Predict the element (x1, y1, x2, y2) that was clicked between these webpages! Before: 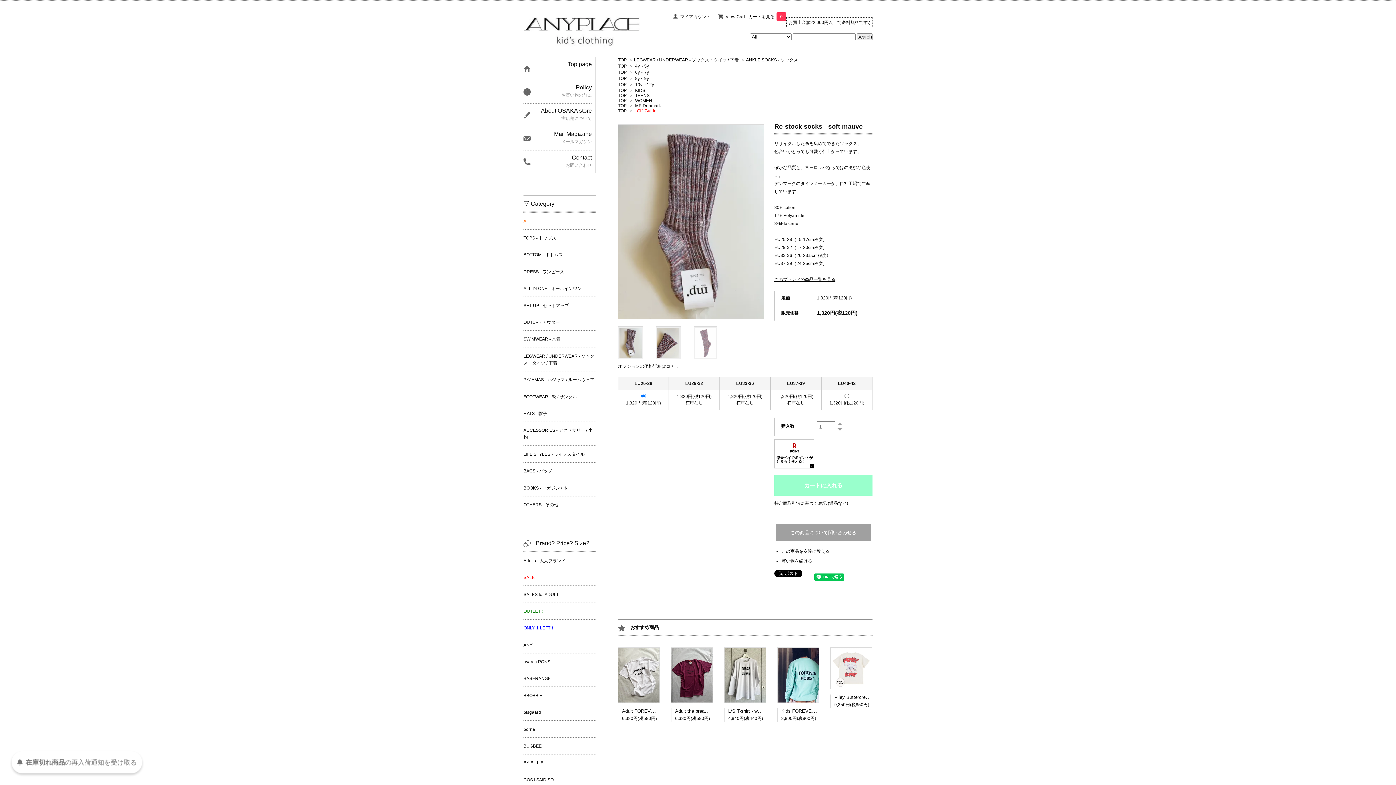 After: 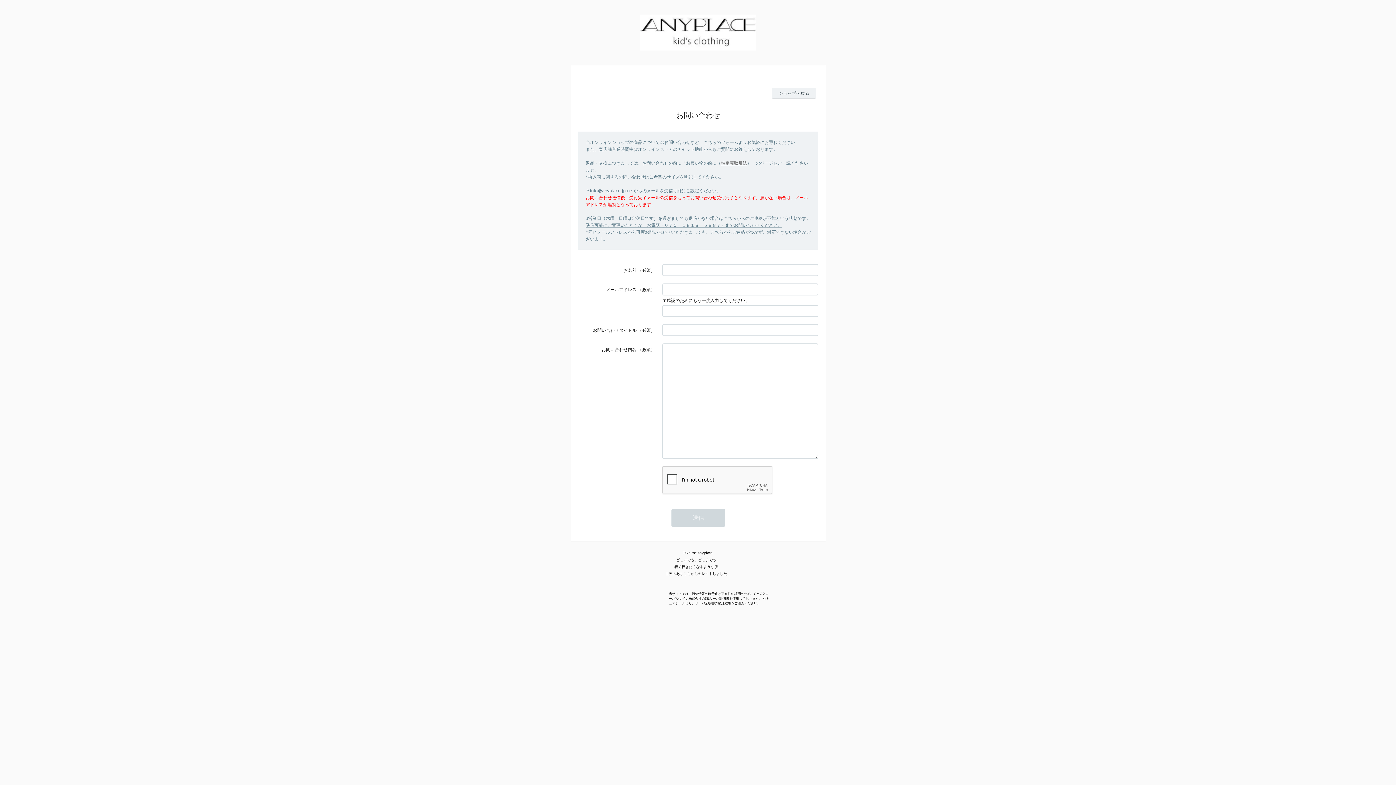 Action: label: Contact

お問い合わせ bbox: (523, 150, 592, 173)